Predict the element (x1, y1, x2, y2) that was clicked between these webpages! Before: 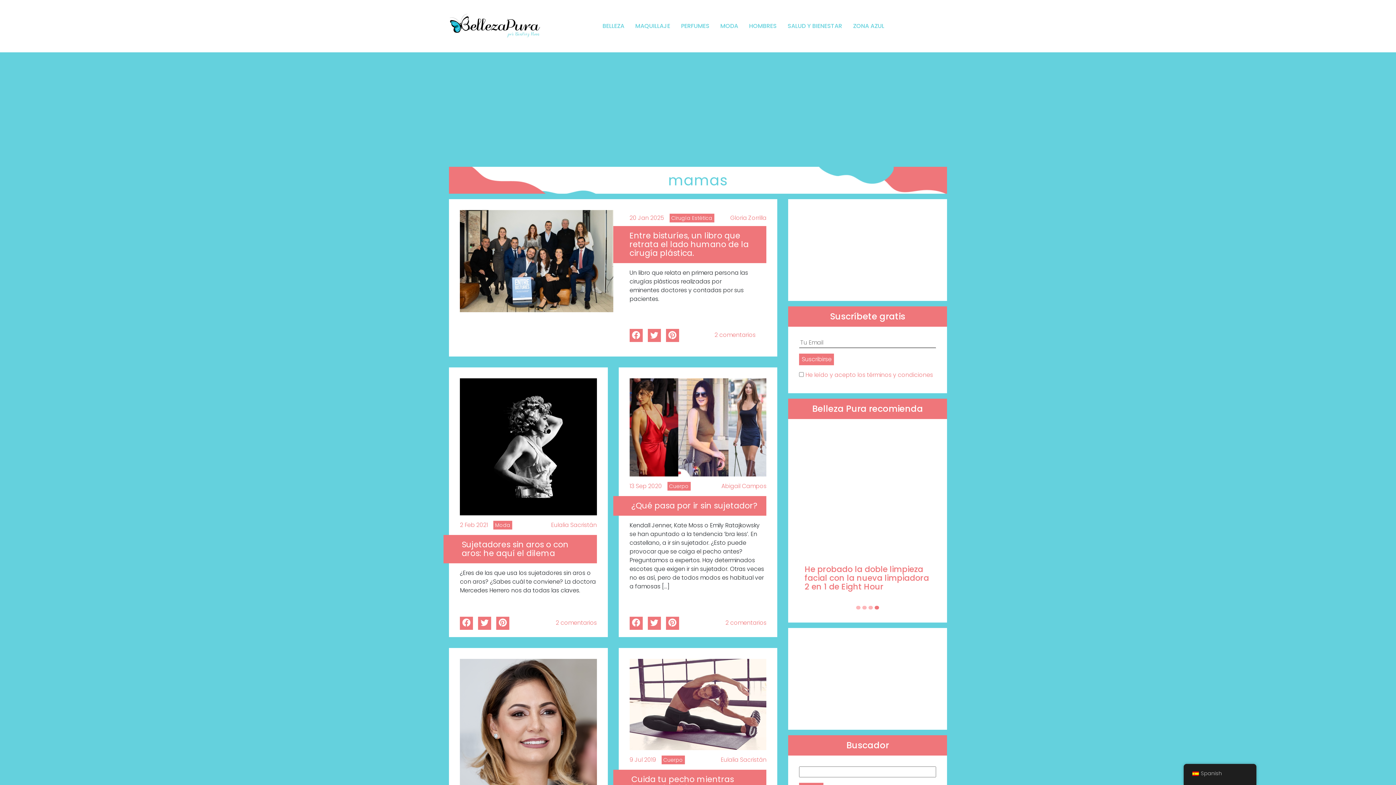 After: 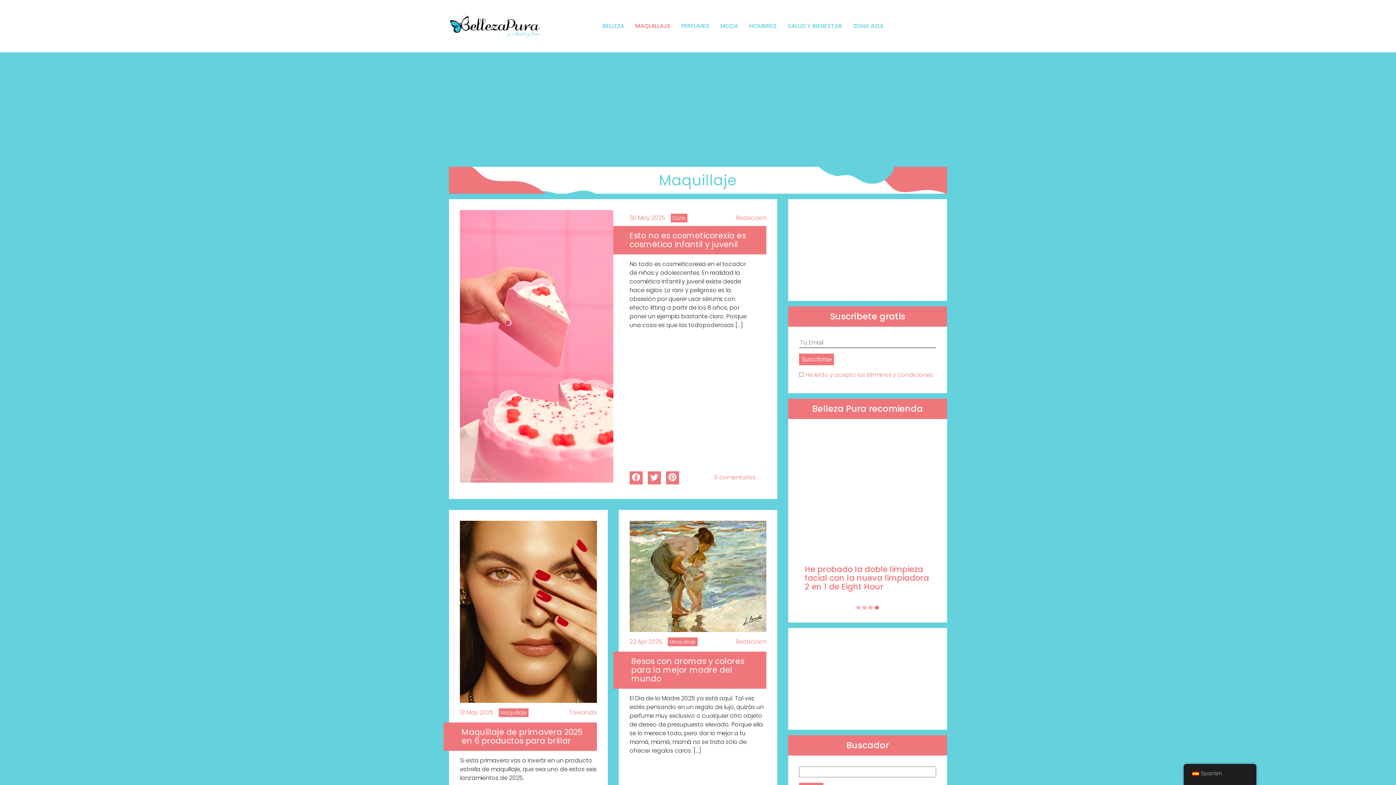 Action: bbox: (635, 21, 670, 30) label: MAQUILLAJE